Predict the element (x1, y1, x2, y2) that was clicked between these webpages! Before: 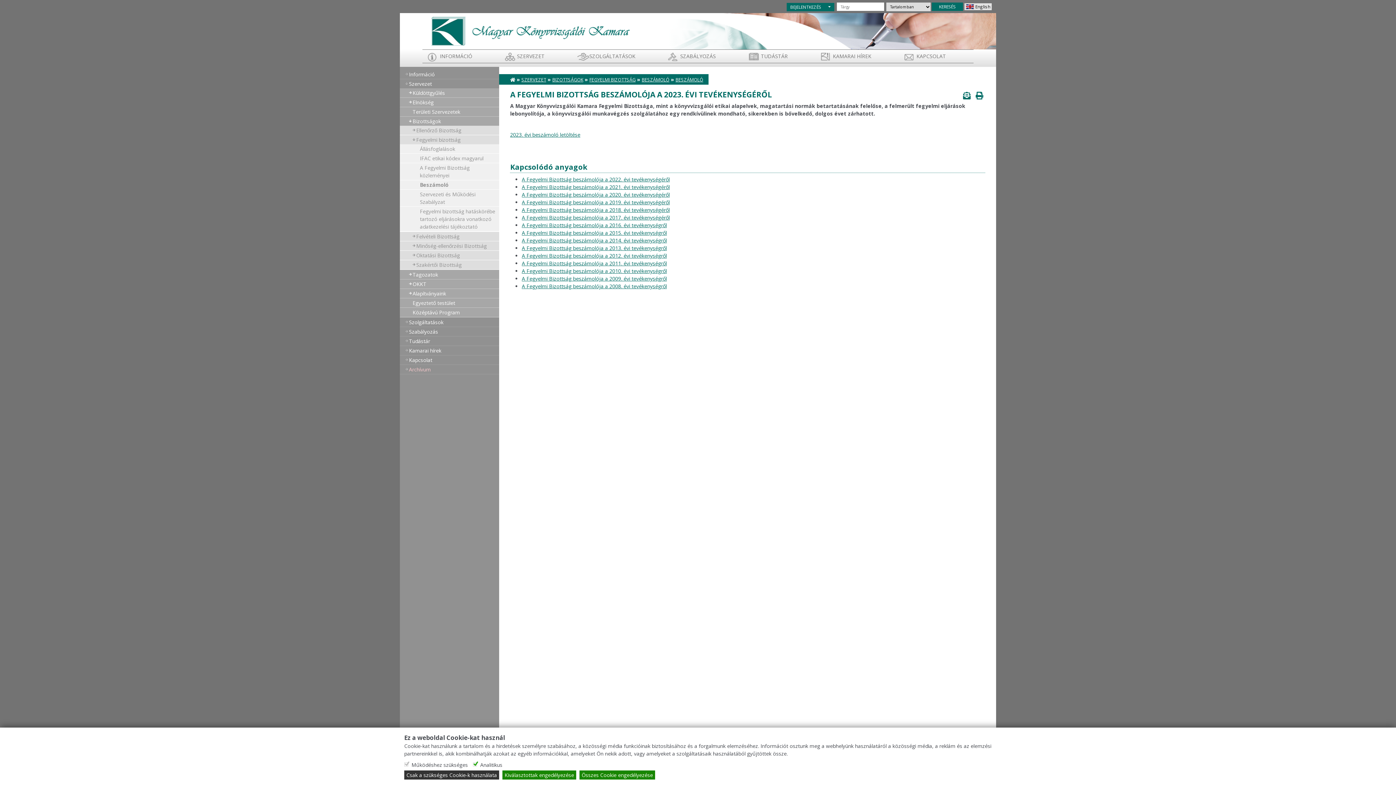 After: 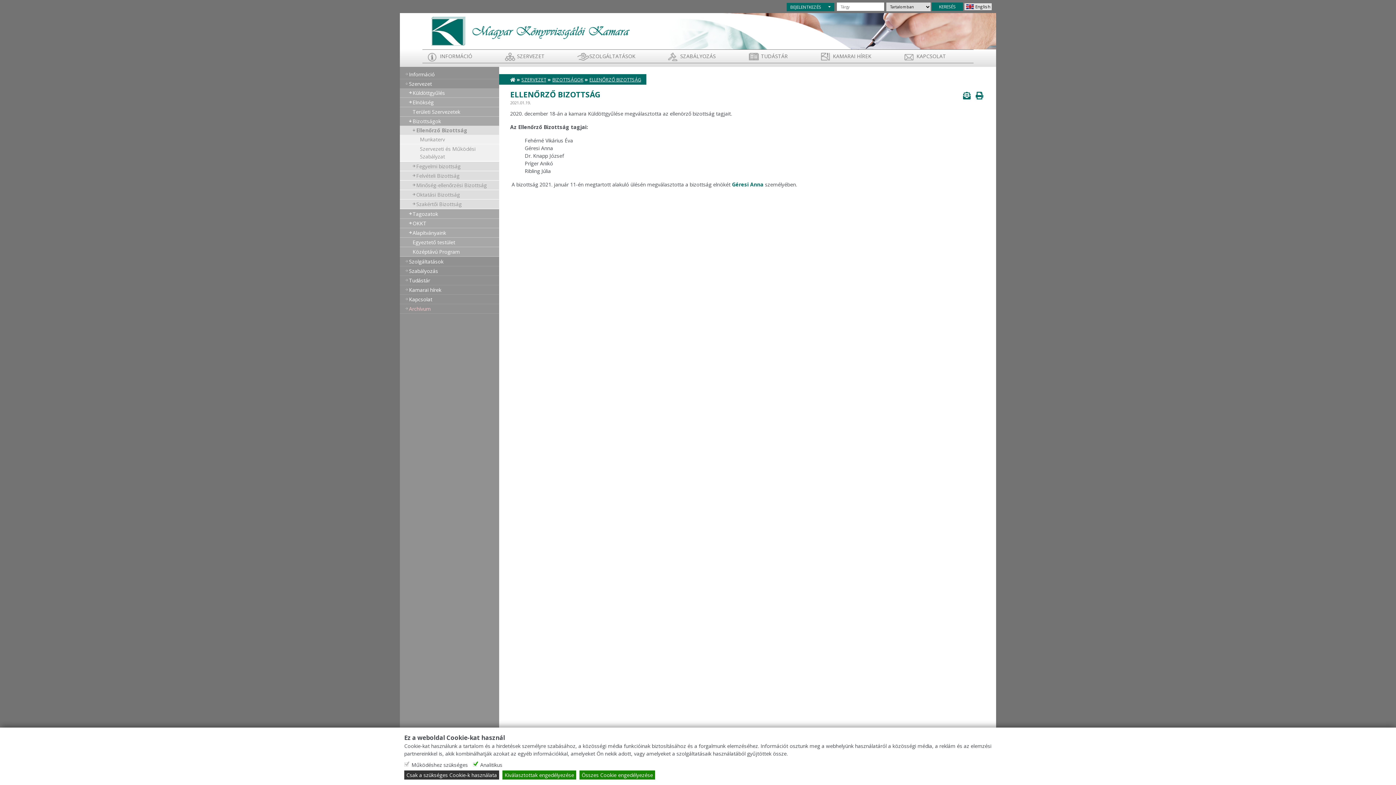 Action: bbox: (416, 125, 499, 134) label: Ellenőrző Bizottság